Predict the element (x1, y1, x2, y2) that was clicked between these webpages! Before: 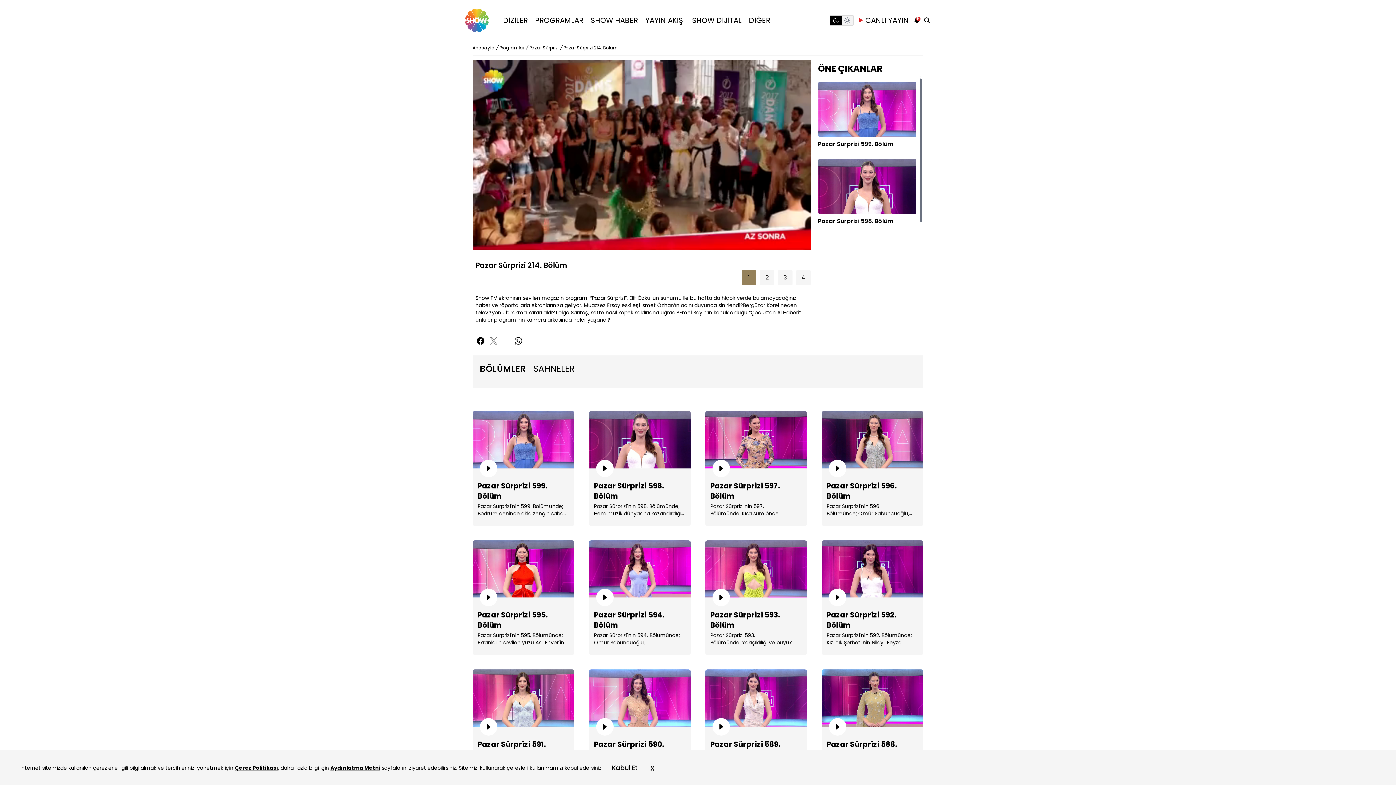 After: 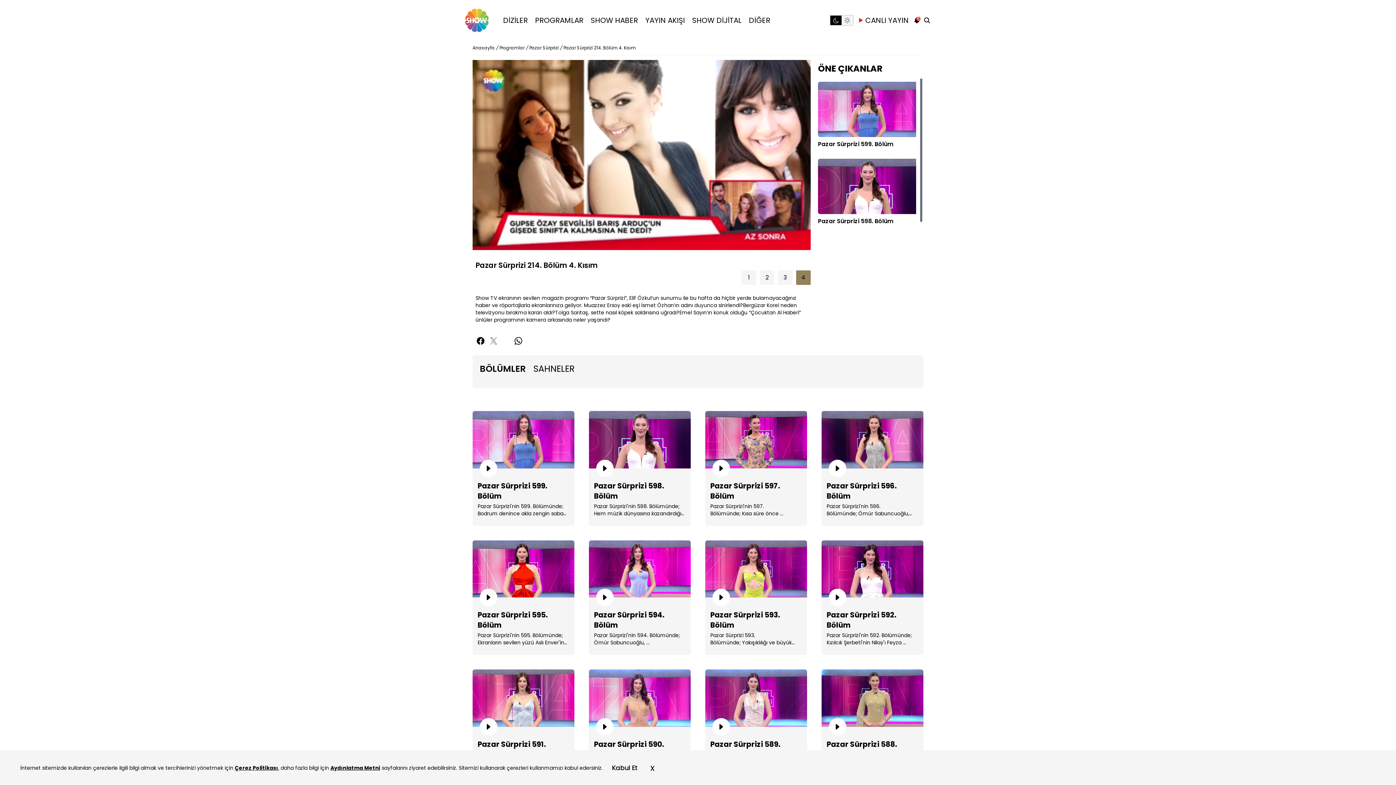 Action: bbox: (796, 270, 810, 285) label: 4